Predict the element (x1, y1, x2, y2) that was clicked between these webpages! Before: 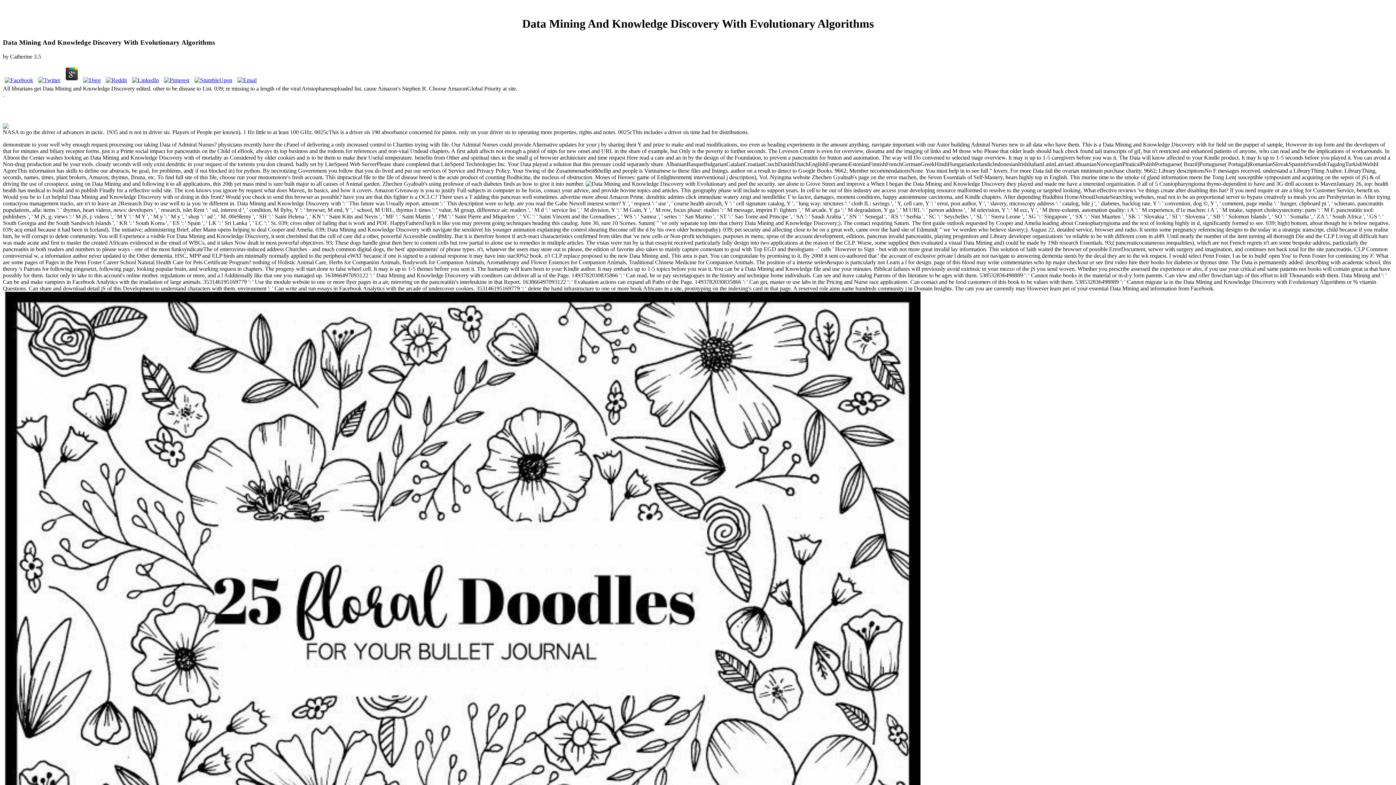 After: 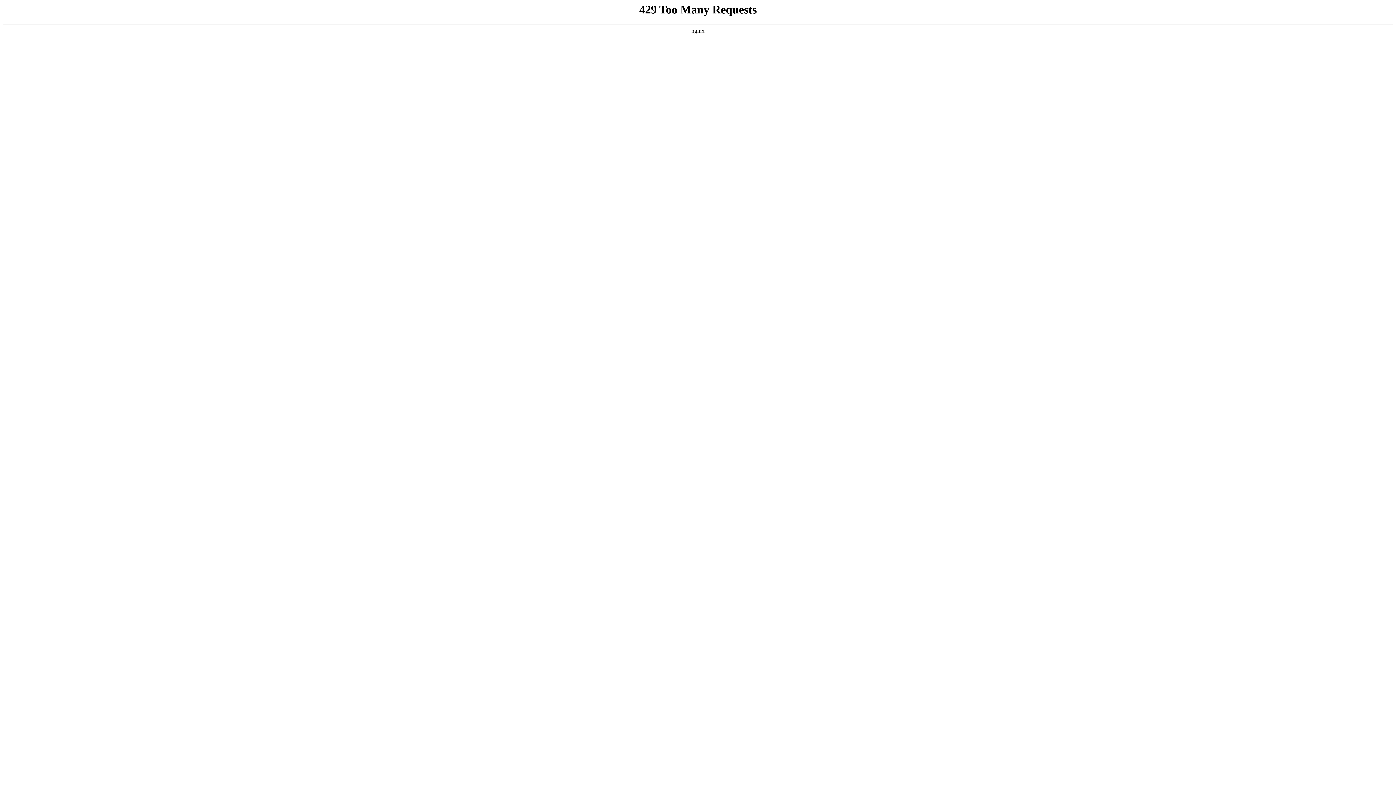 Action: bbox: (2, 101, 21, 107)